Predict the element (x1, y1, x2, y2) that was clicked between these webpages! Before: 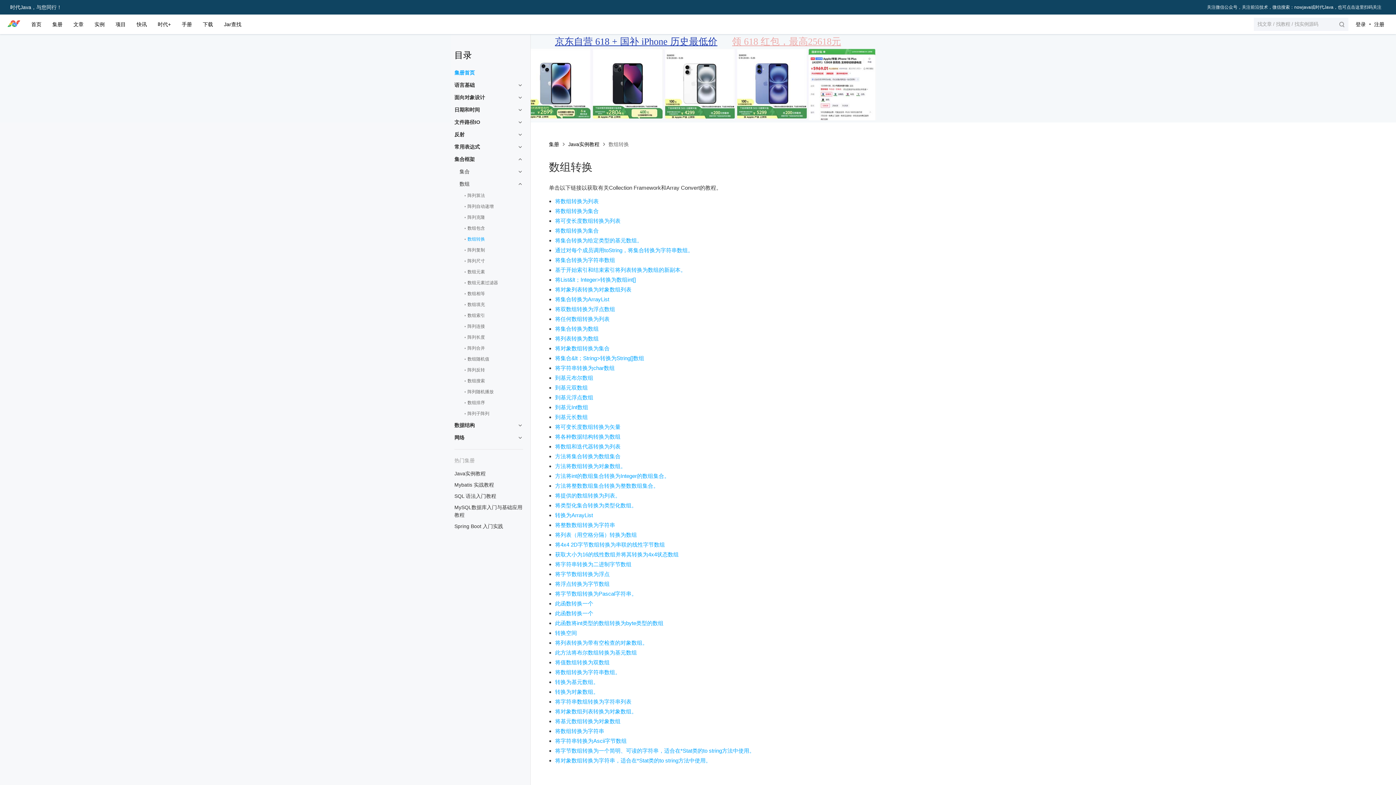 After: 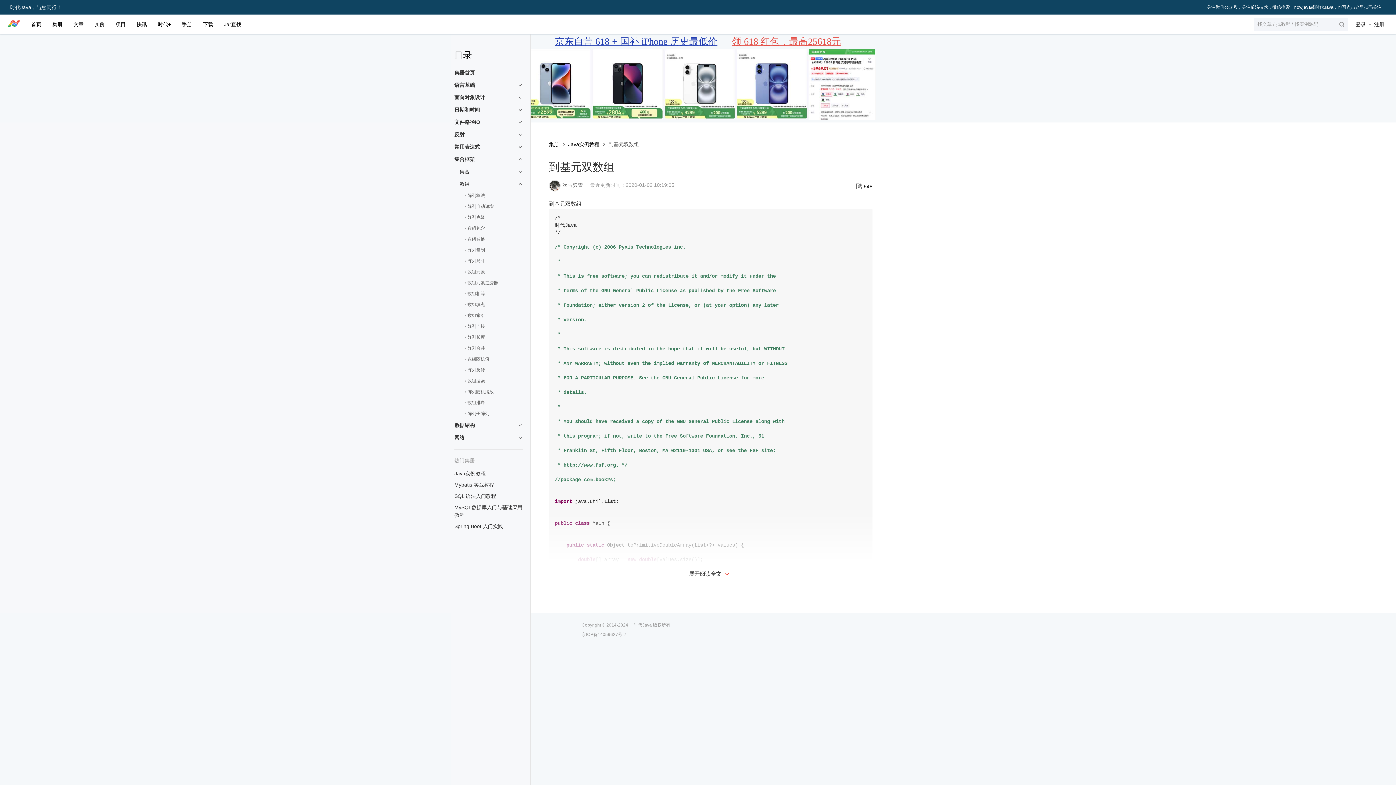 Action: label: 到基元双数组 bbox: (555, 384, 588, 391)